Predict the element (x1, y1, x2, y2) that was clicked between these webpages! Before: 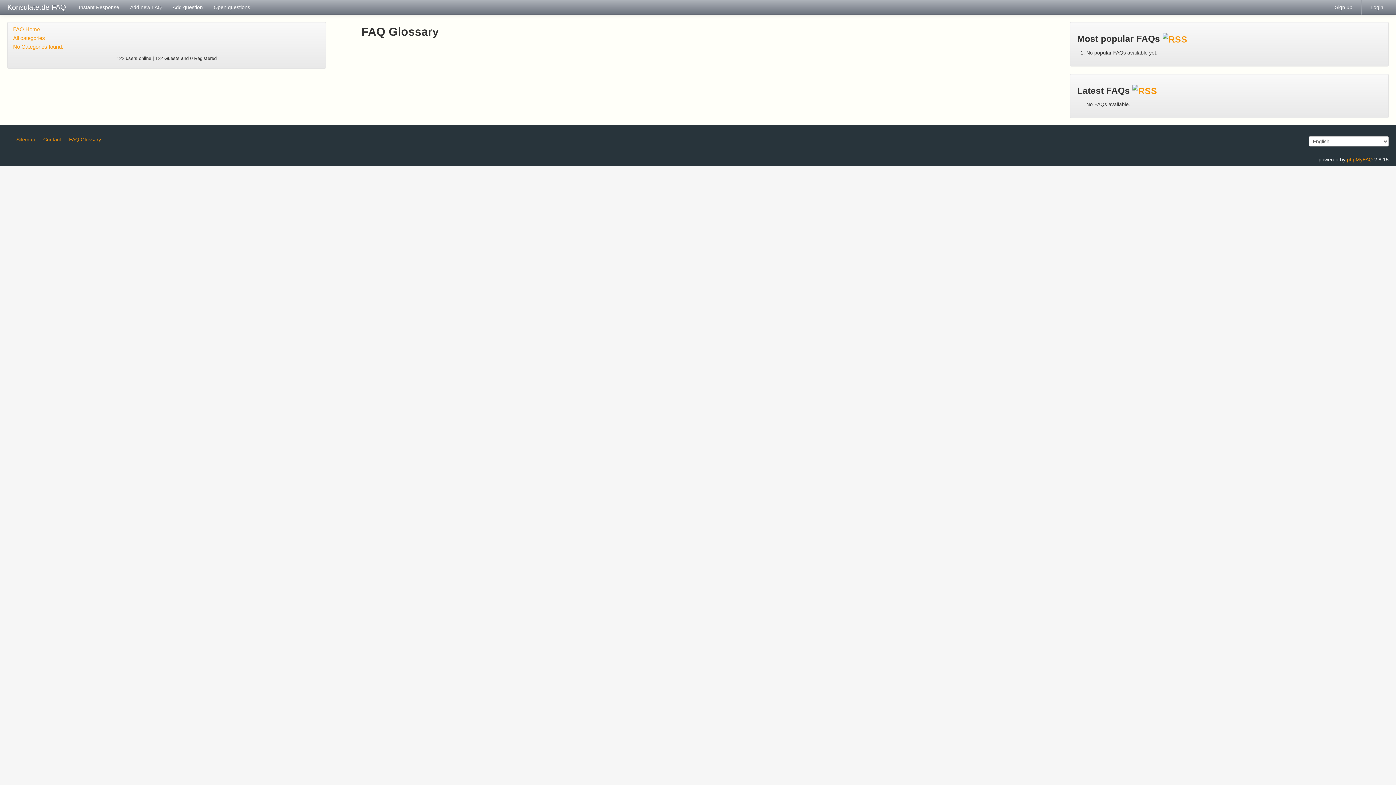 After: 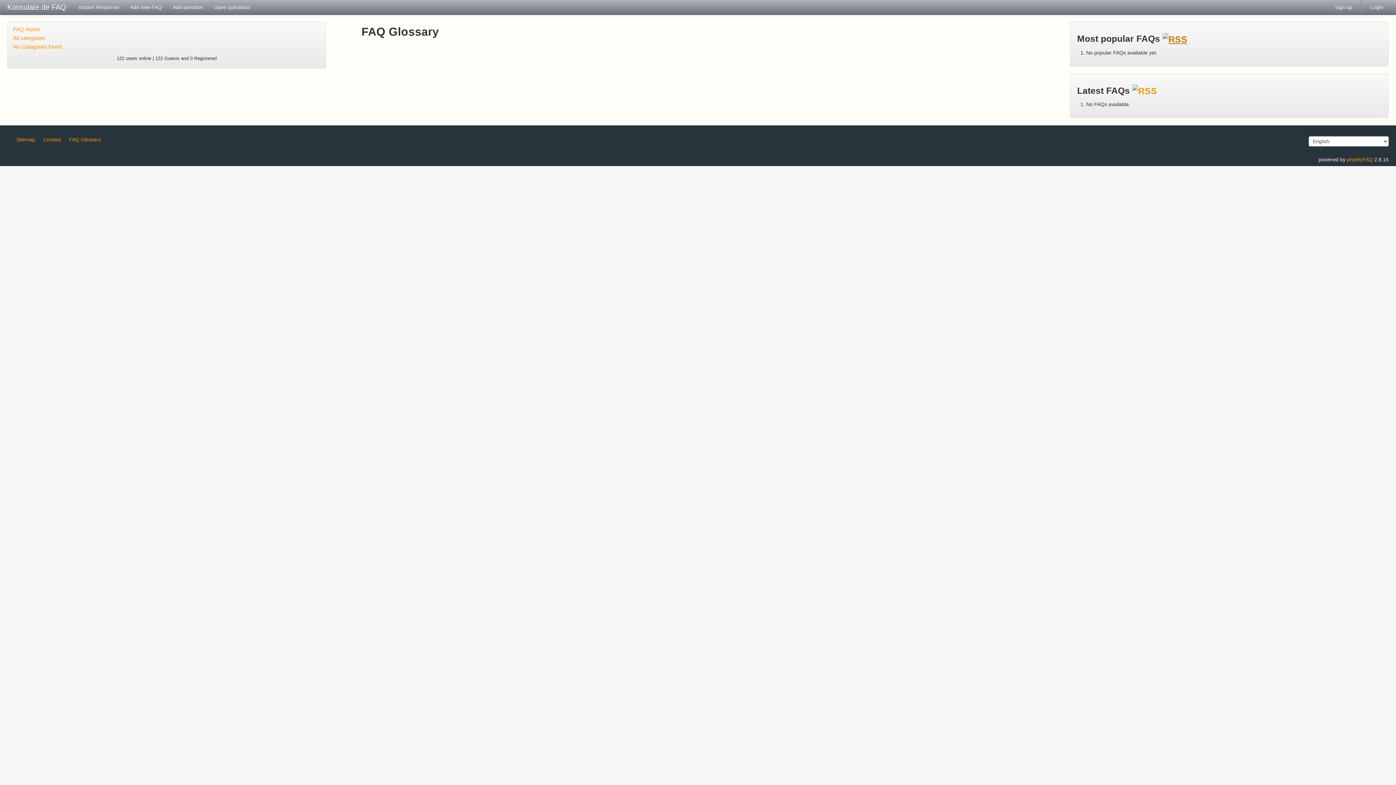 Action: bbox: (1162, 33, 1187, 43)